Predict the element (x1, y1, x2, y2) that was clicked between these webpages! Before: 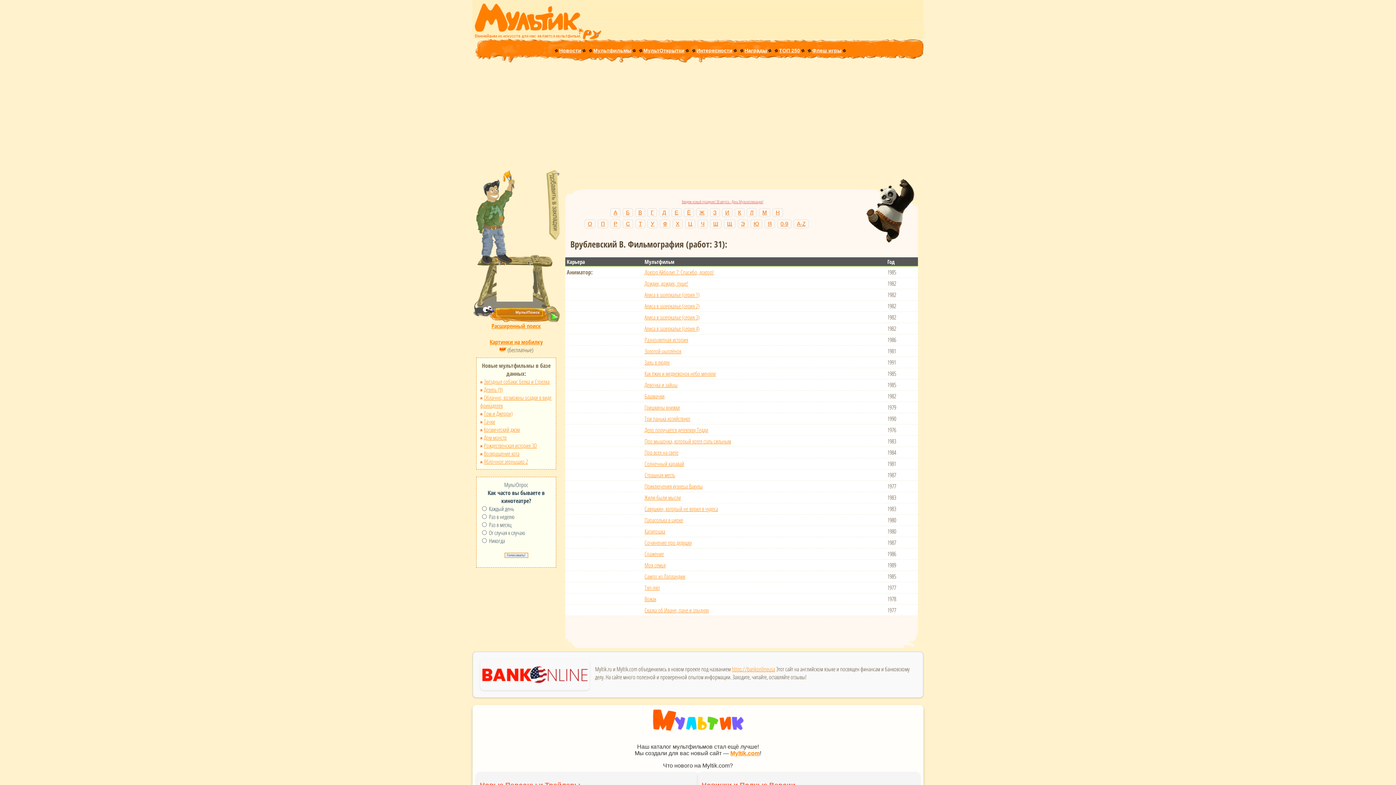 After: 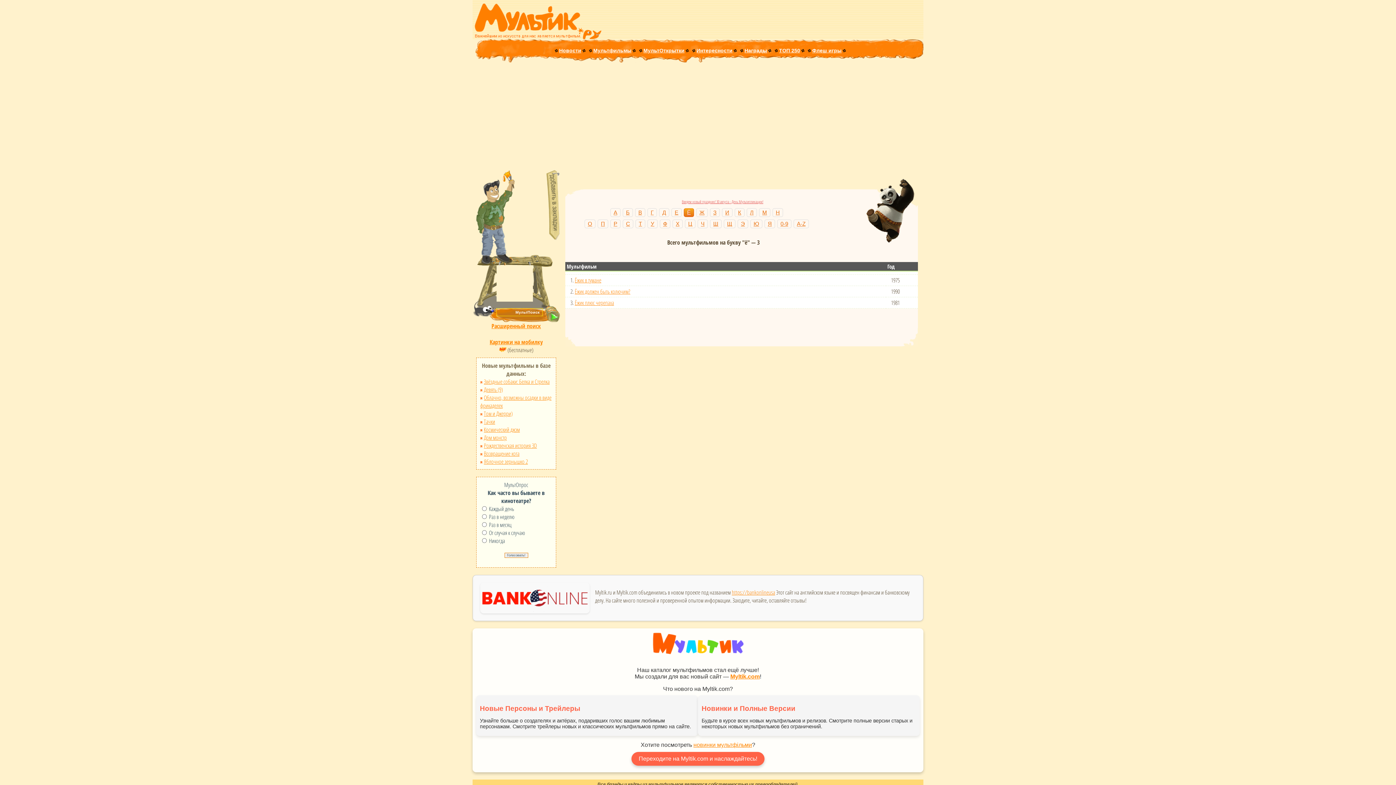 Action: bbox: (684, 208, 694, 217) label: Ё